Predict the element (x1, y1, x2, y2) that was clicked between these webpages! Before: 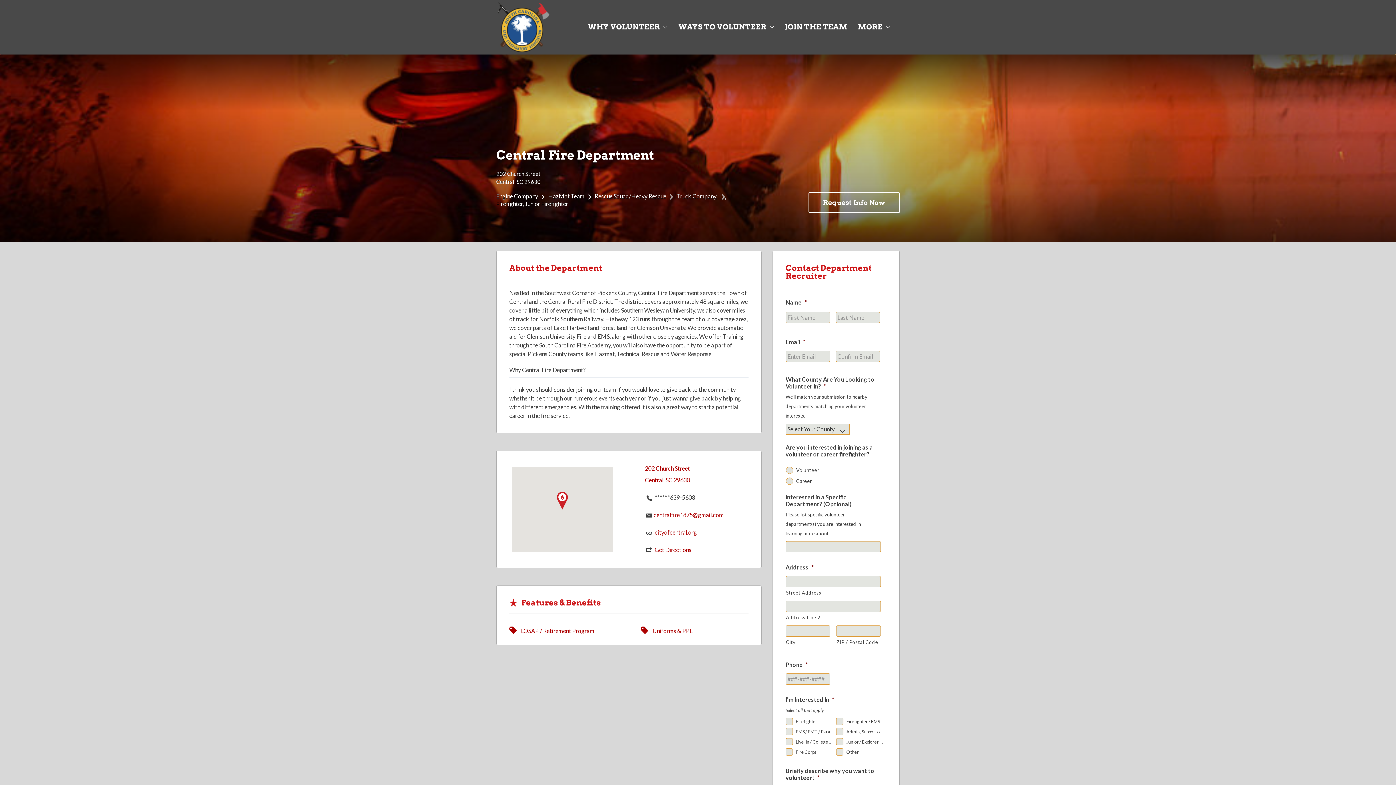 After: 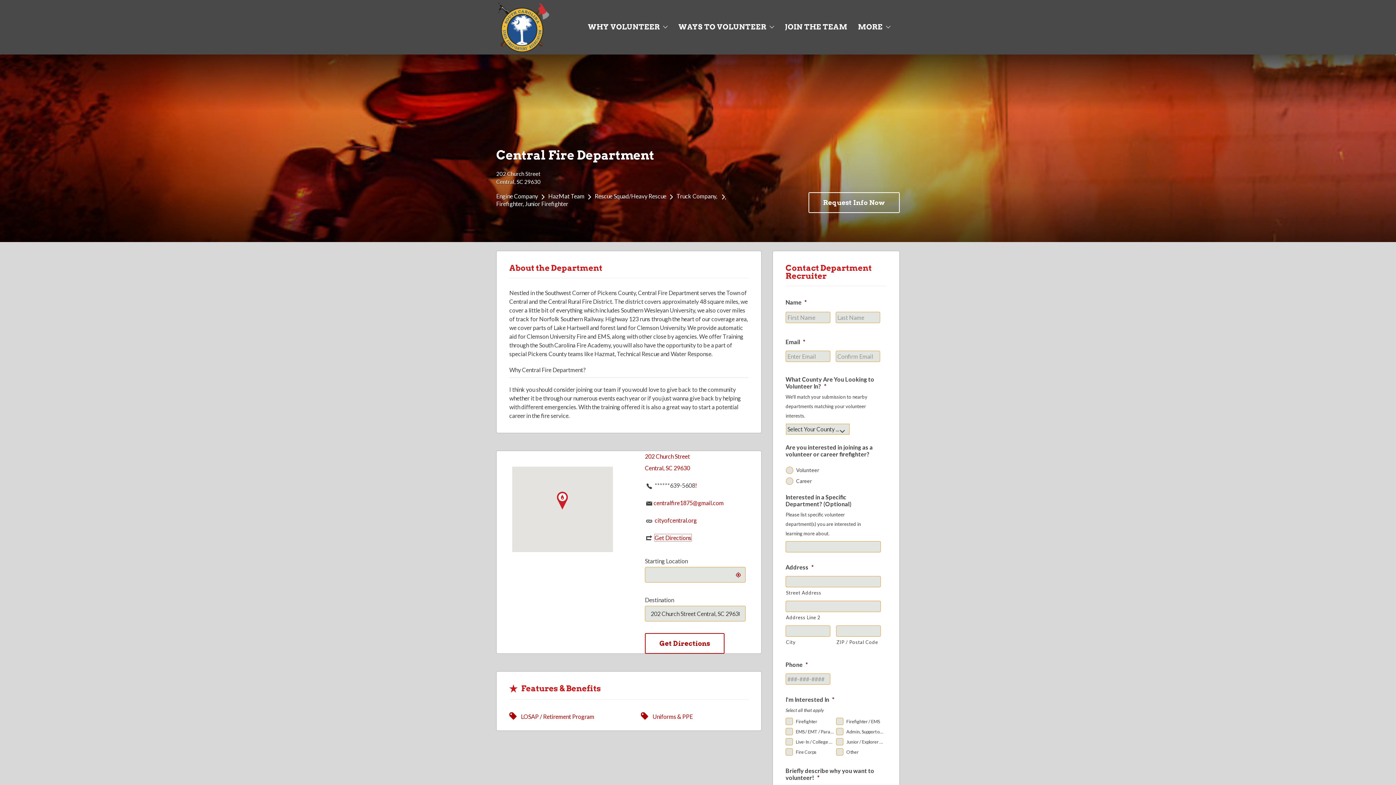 Action: label: Get Directions bbox: (654, 546, 691, 553)